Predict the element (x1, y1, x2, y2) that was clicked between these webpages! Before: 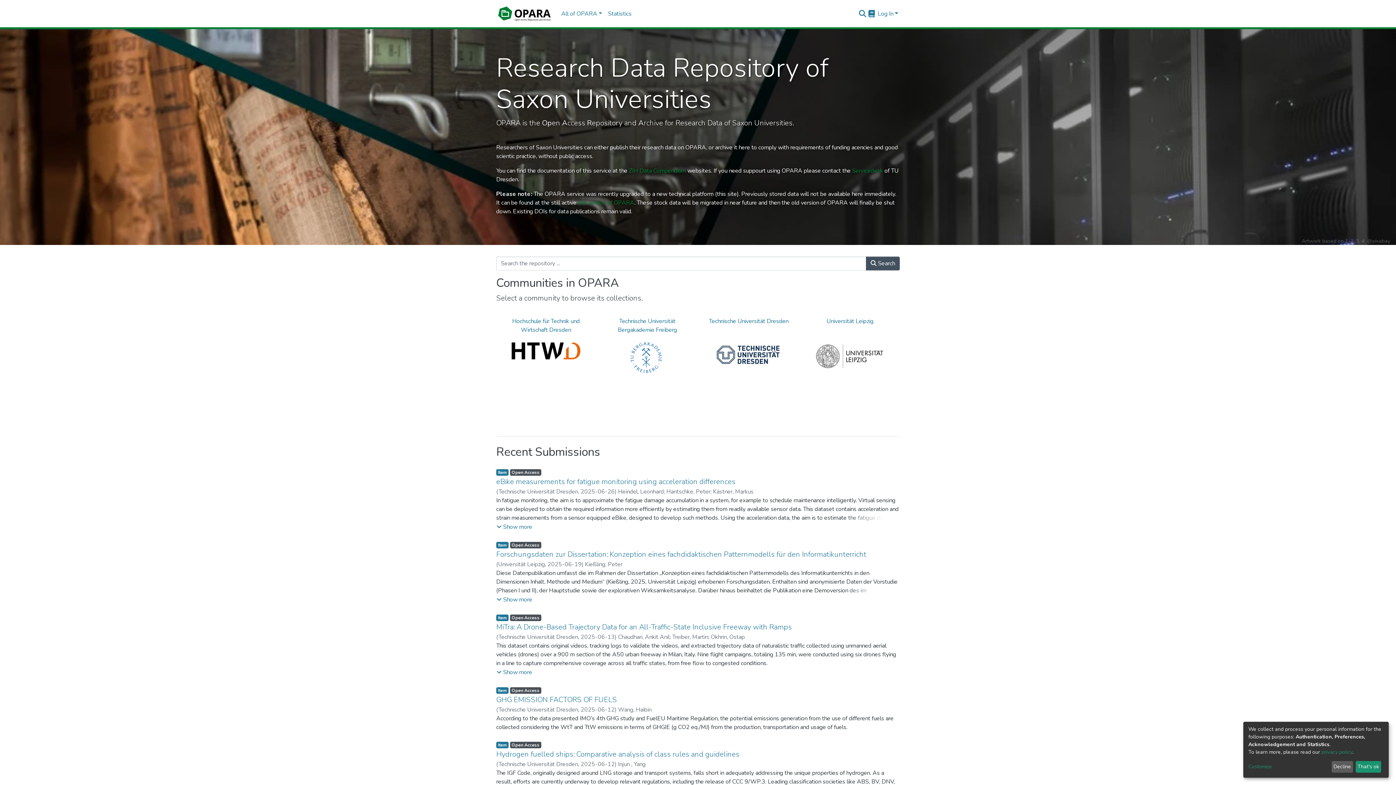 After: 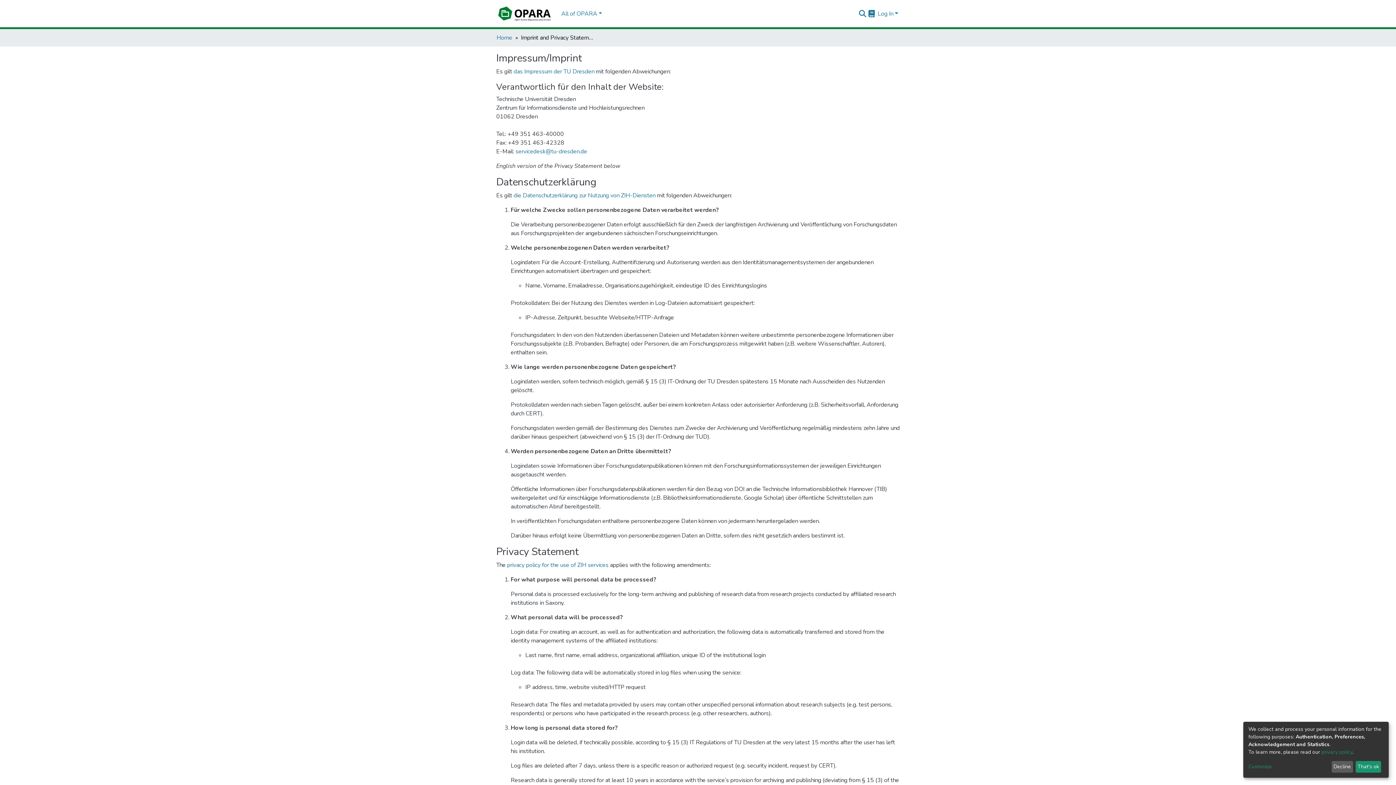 Action: label: Imprint and Privacy Statement bbox: (623, 776, 699, 784)